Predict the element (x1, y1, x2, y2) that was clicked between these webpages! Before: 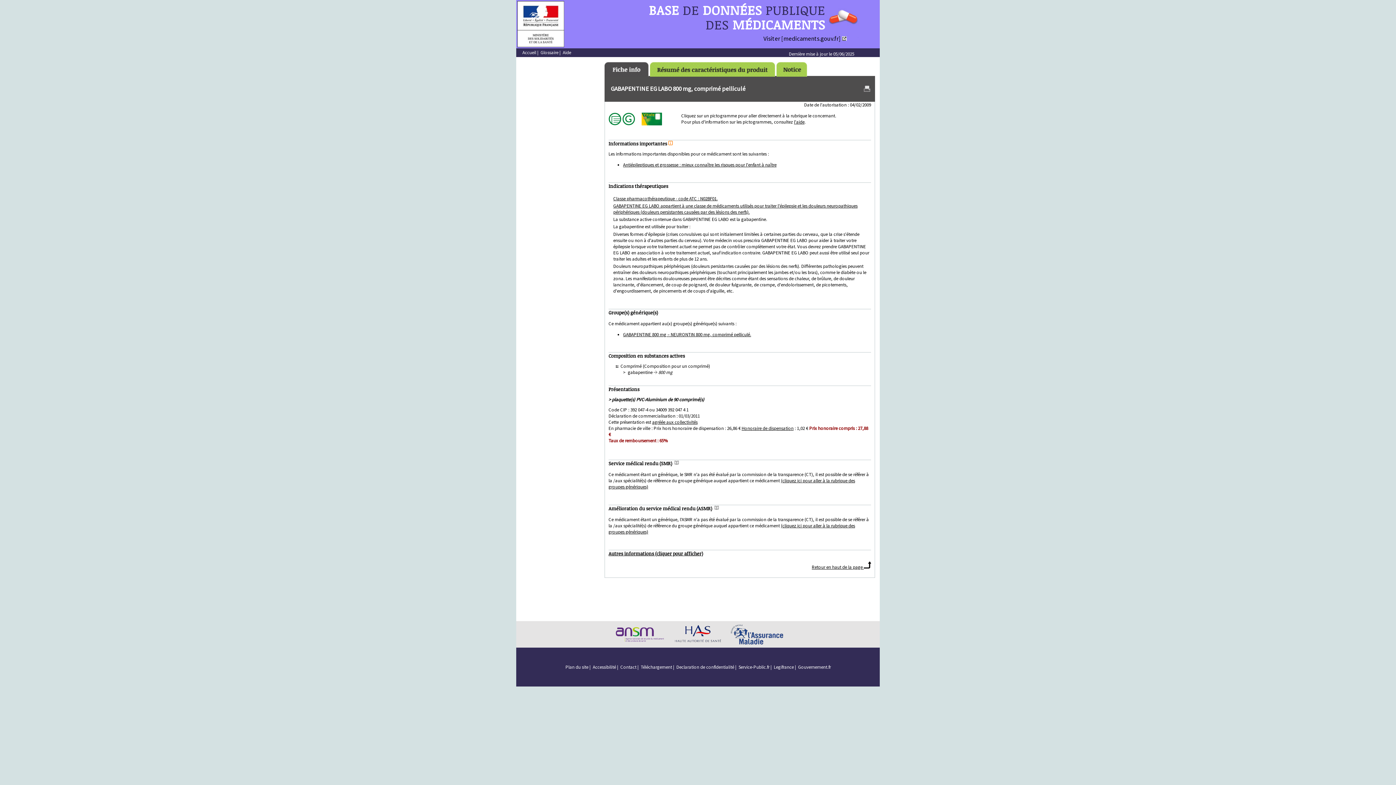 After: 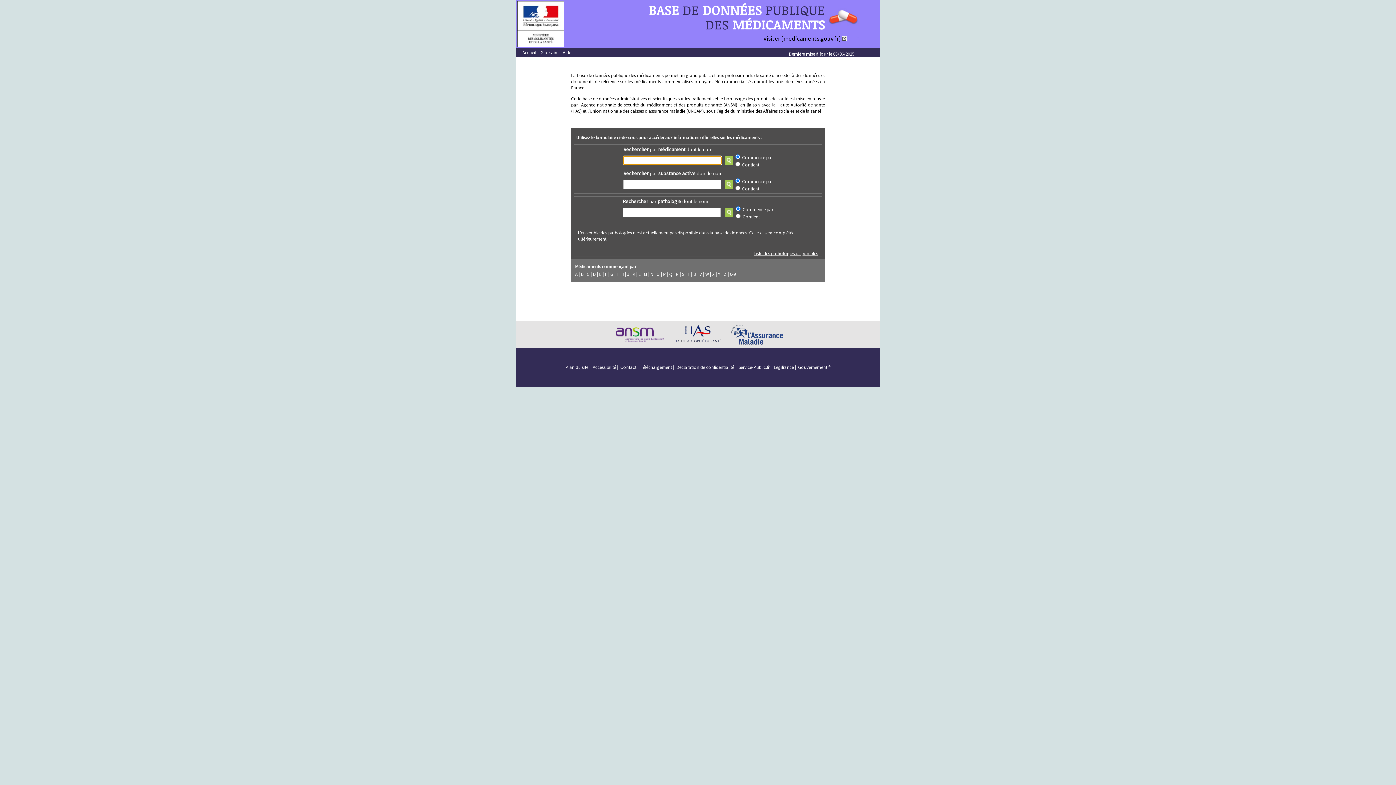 Action: label: Accueil bbox: (522, 49, 536, 55)